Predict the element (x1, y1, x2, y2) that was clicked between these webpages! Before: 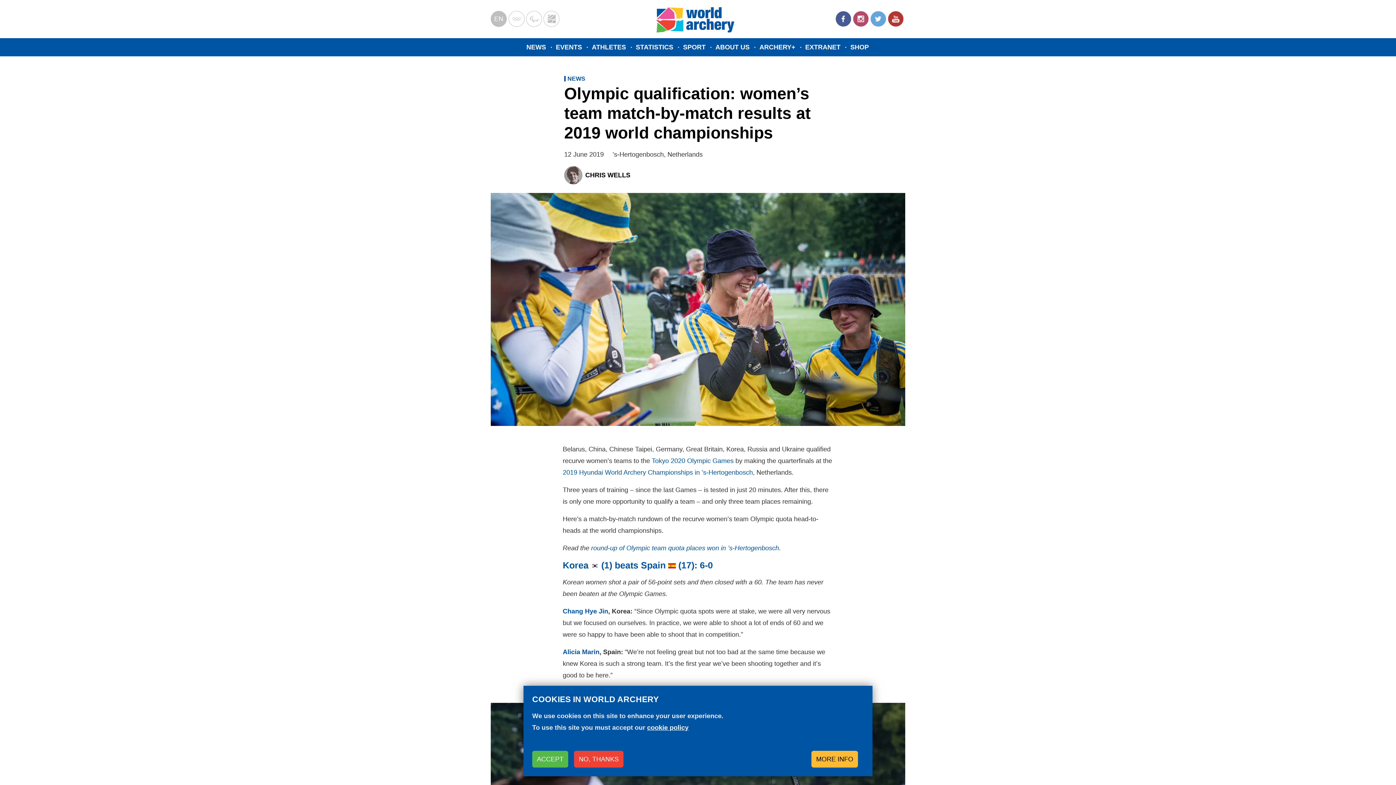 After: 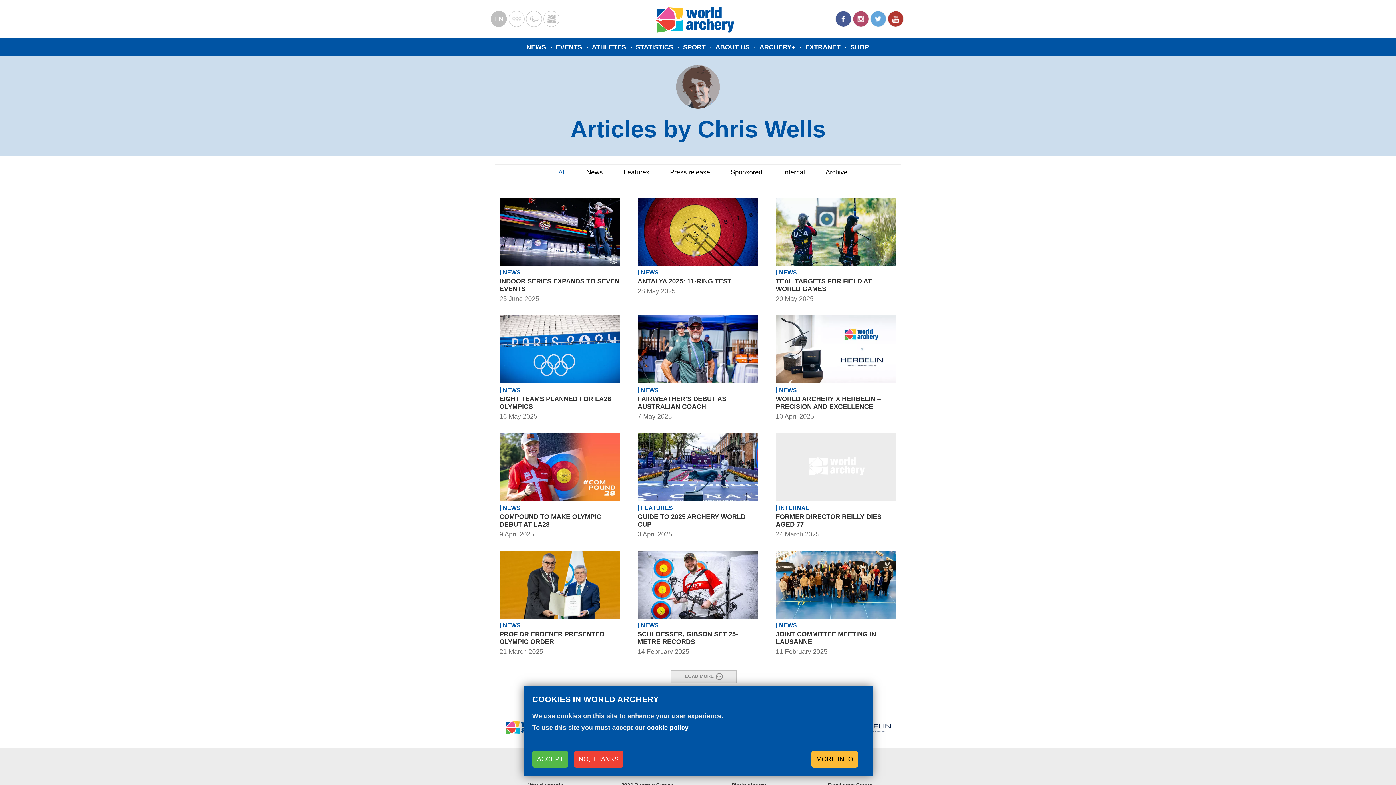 Action: bbox: (564, 171, 582, 178)